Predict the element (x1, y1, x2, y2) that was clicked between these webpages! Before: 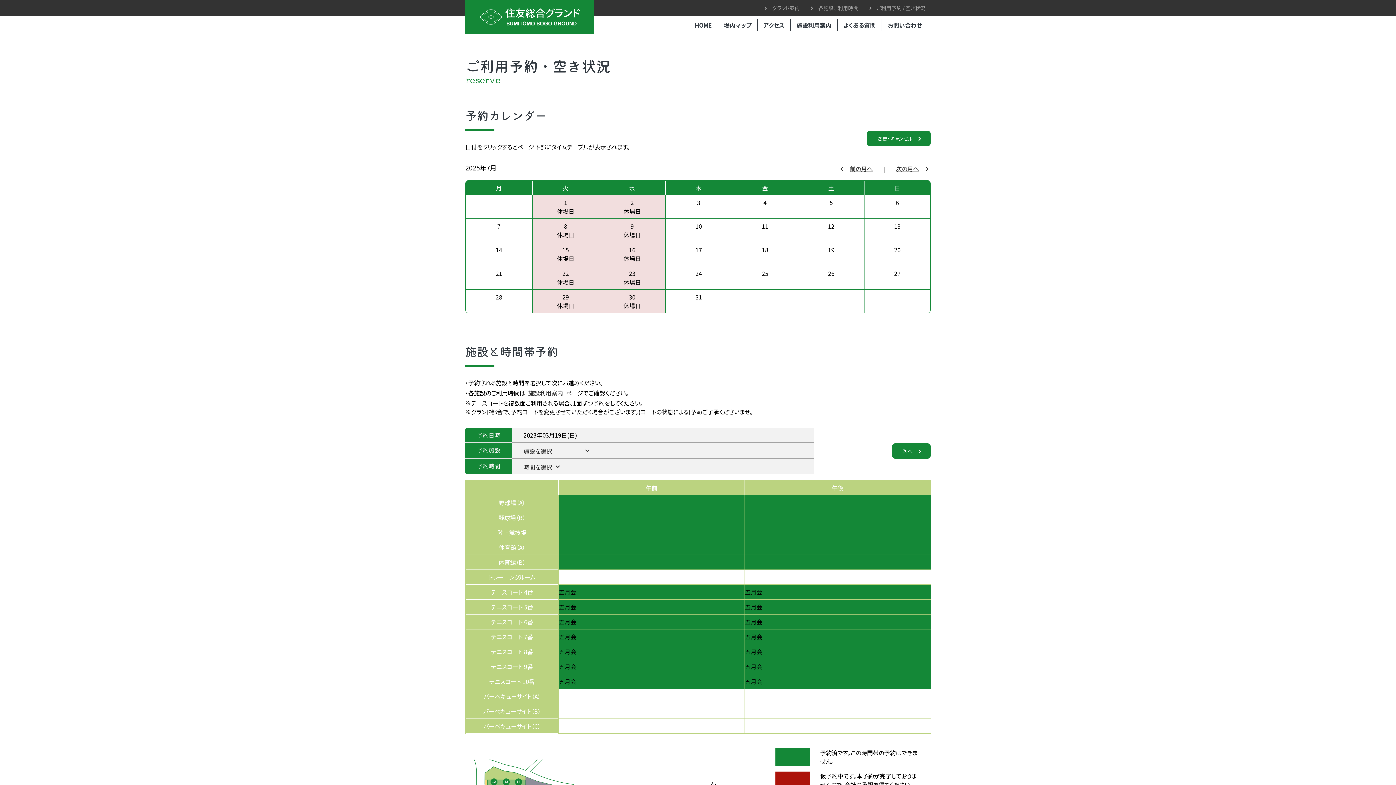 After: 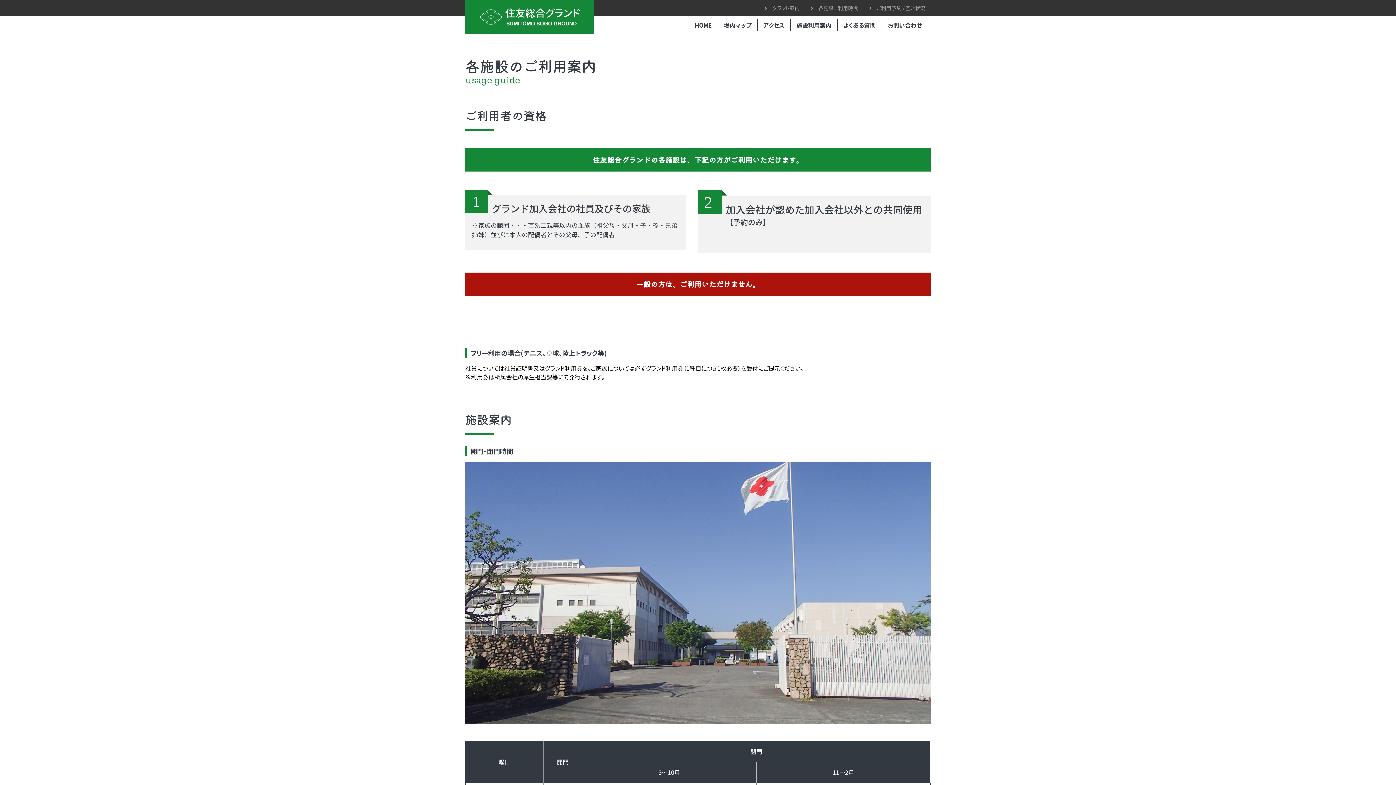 Action: label: 施設利用案内 bbox: (525, 387, 566, 399)